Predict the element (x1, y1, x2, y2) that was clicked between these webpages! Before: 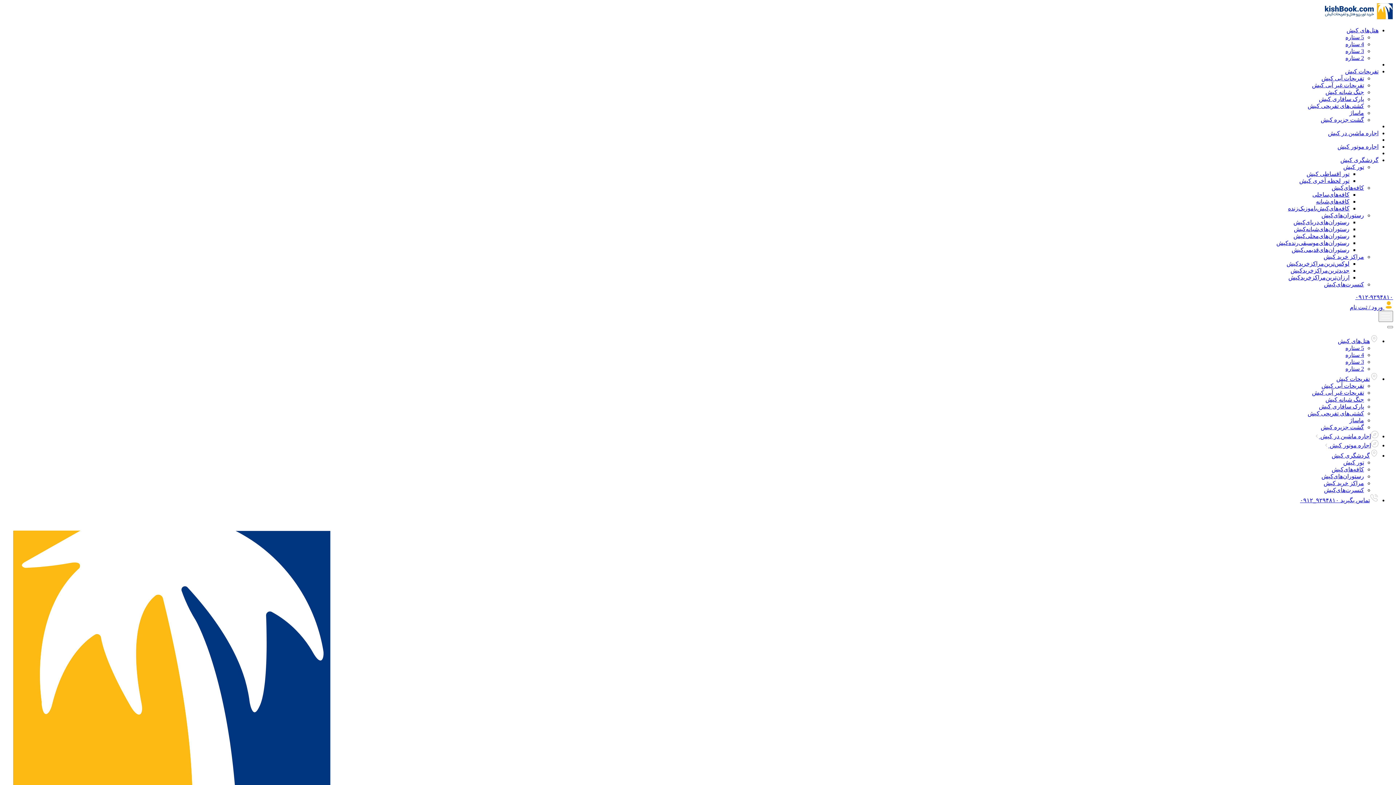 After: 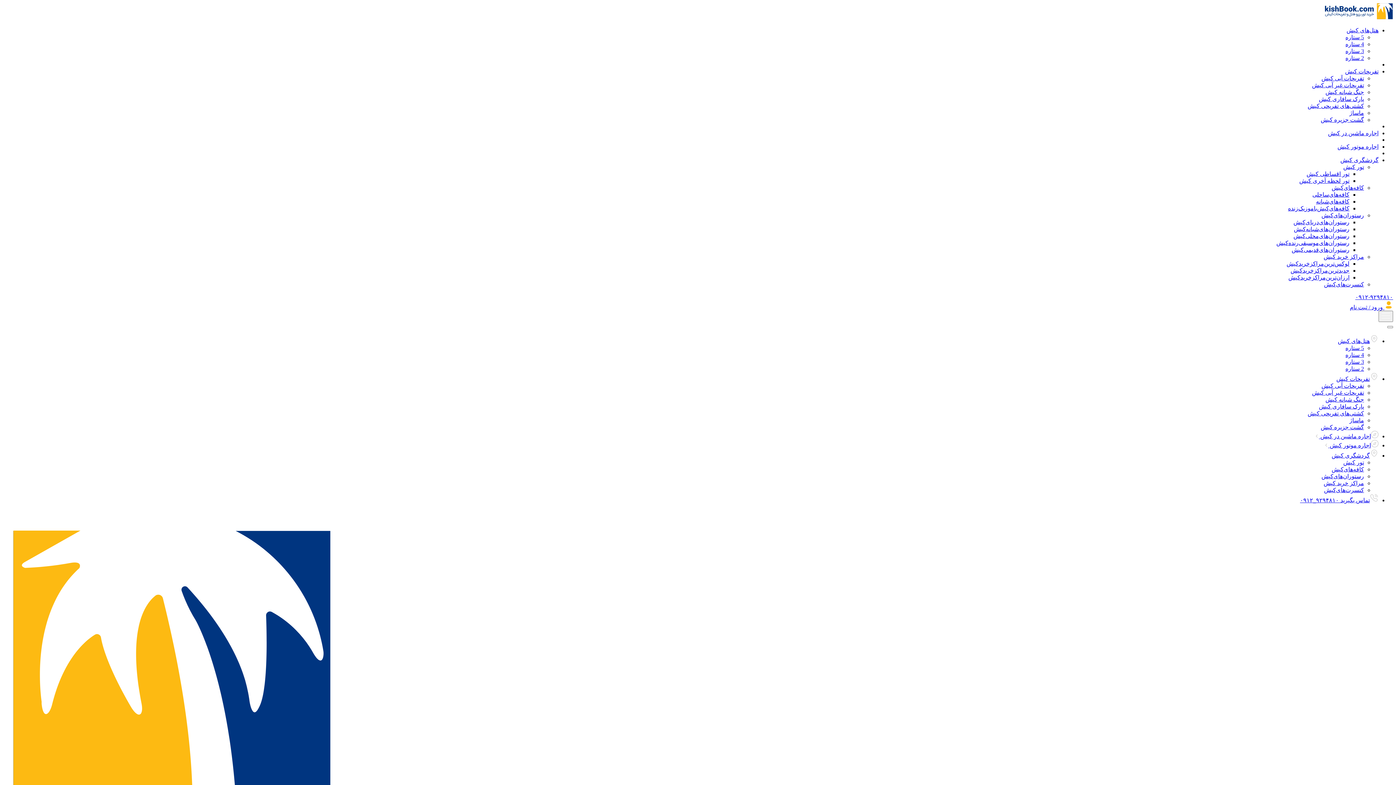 Action: label: مراکز خرید کیش bbox: (1324, 253, 1364, 260)